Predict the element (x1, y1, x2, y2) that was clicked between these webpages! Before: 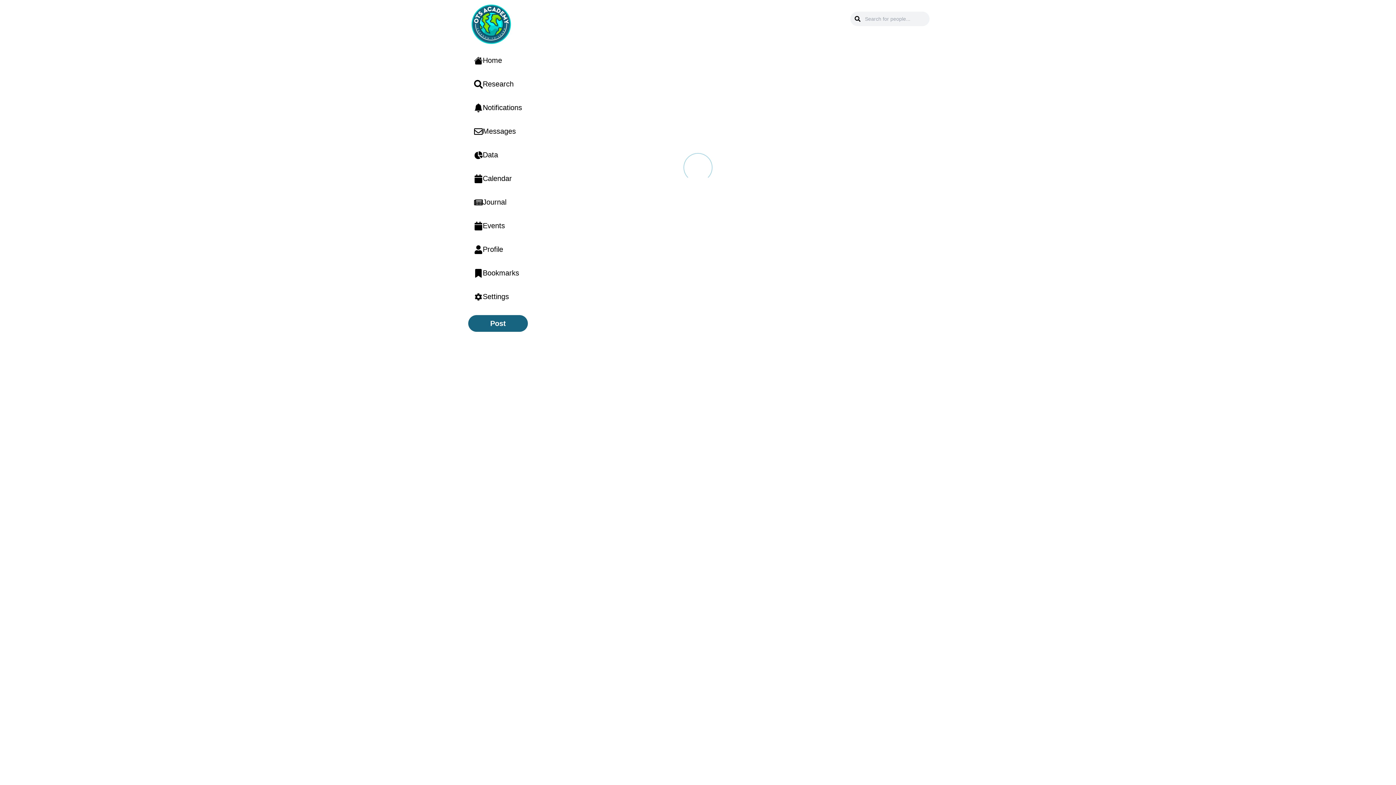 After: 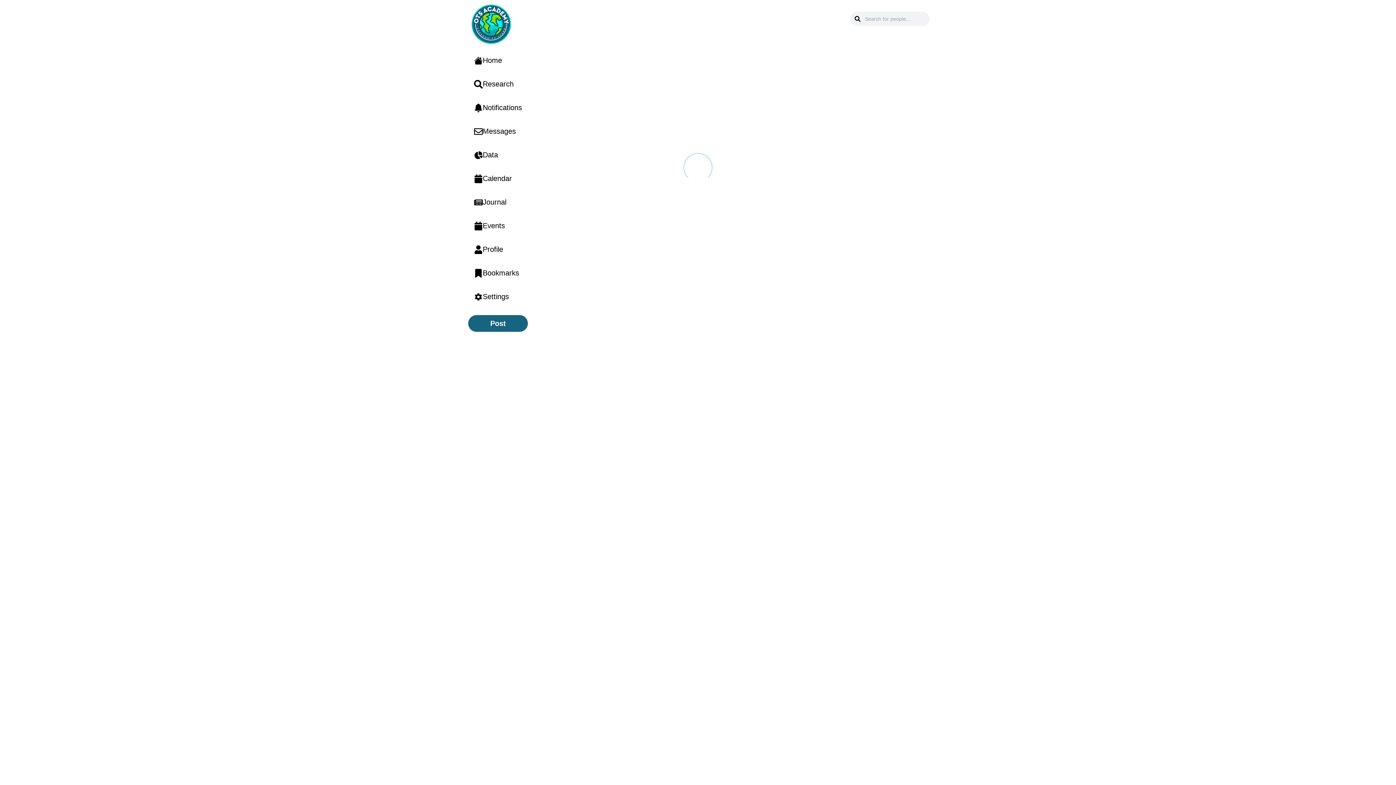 Action: bbox: (468, 96, 528, 118) label: Notifications